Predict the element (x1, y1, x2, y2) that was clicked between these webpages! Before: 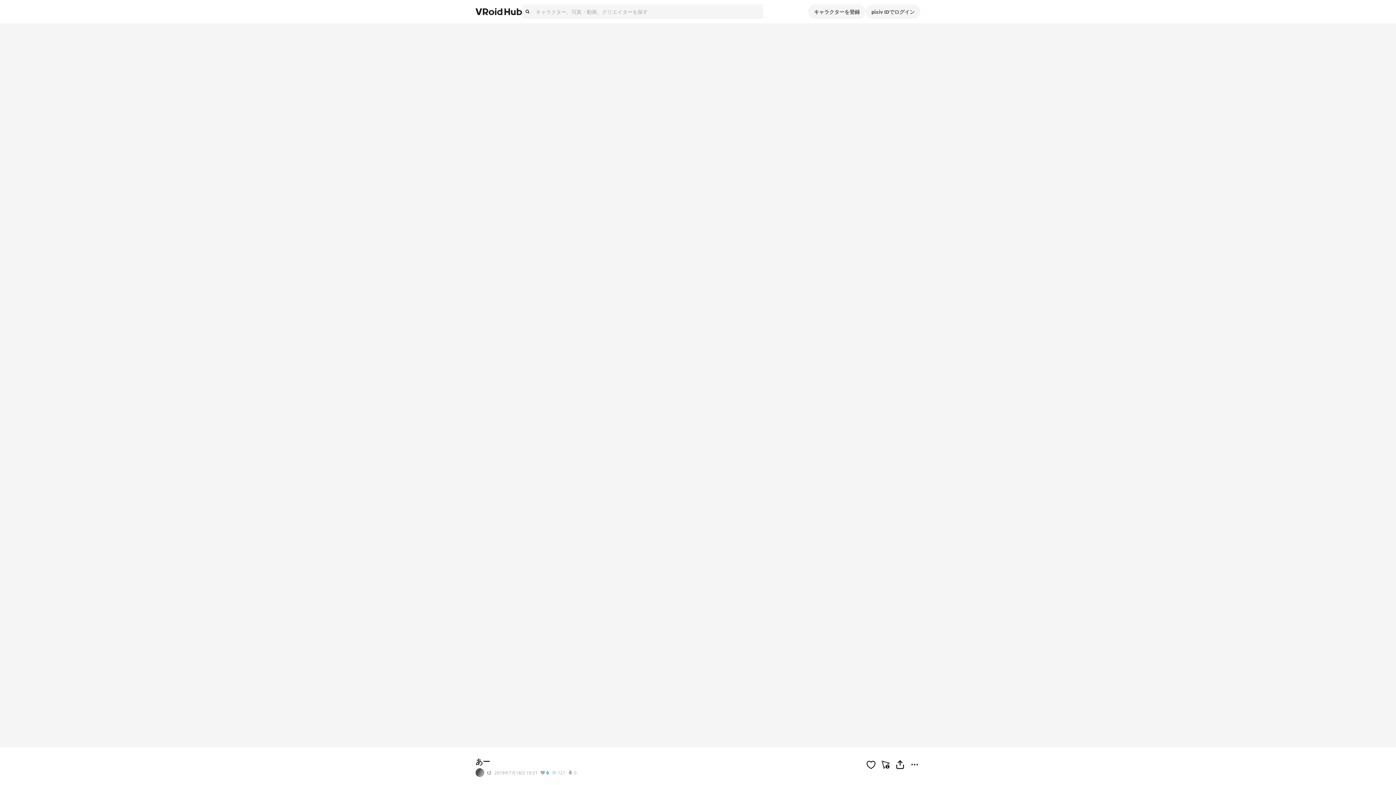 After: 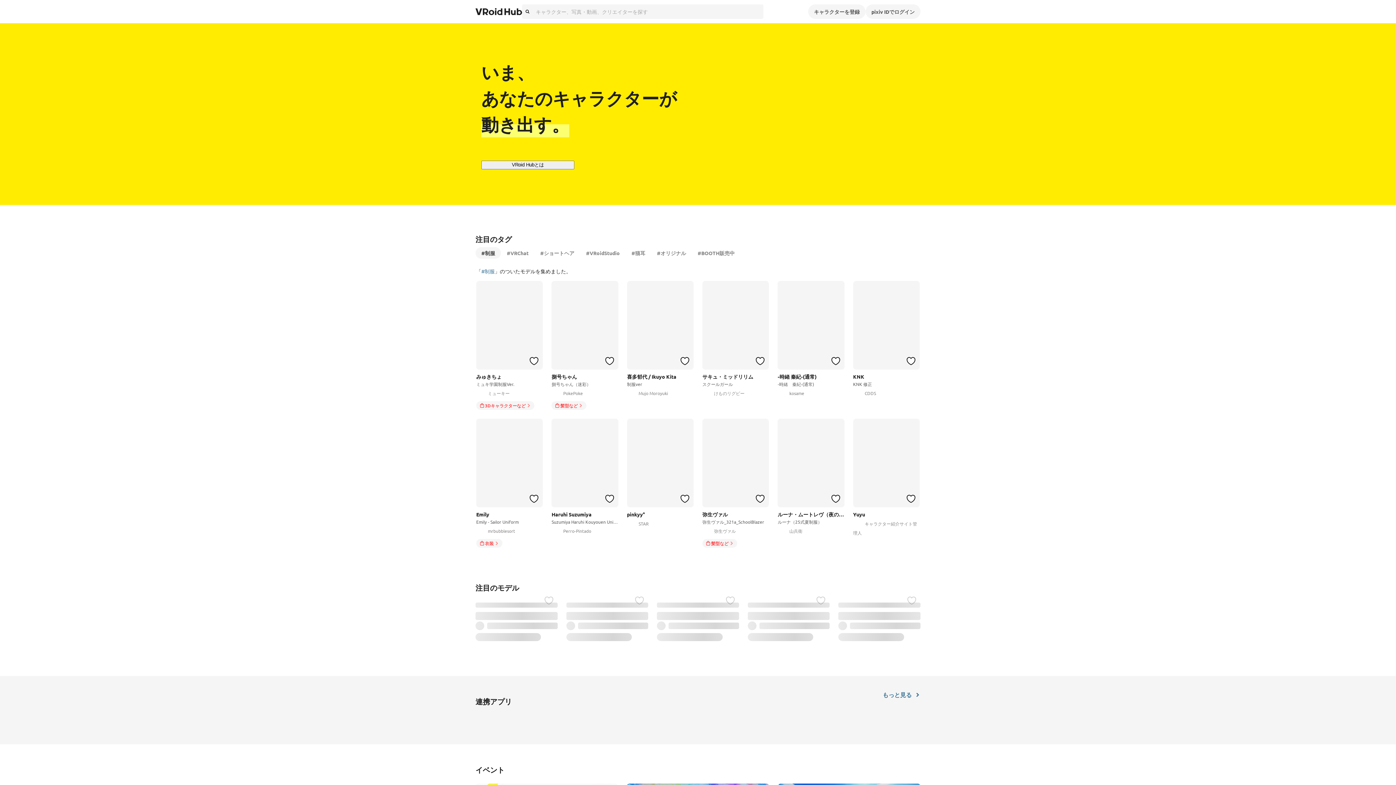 Action: bbox: (475, 4, 522, 18)